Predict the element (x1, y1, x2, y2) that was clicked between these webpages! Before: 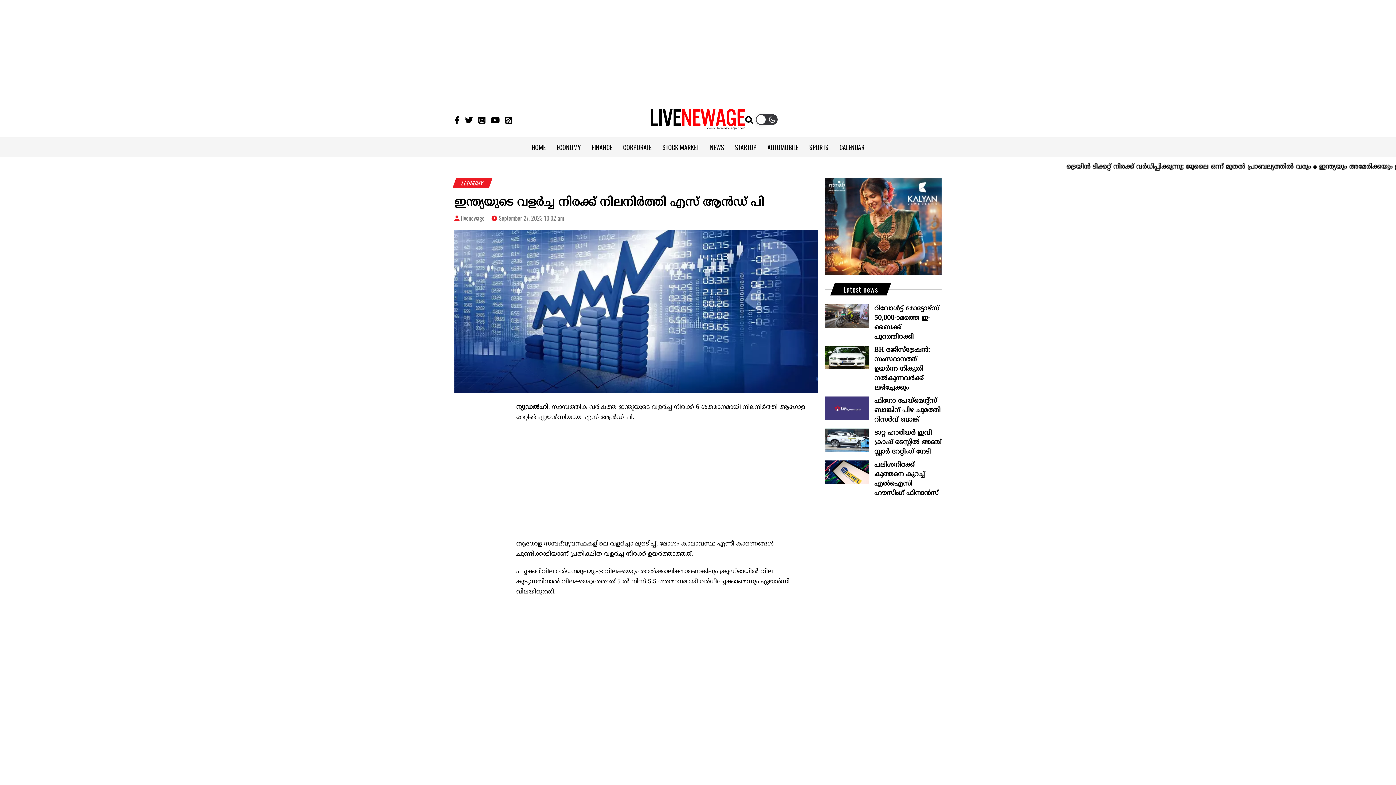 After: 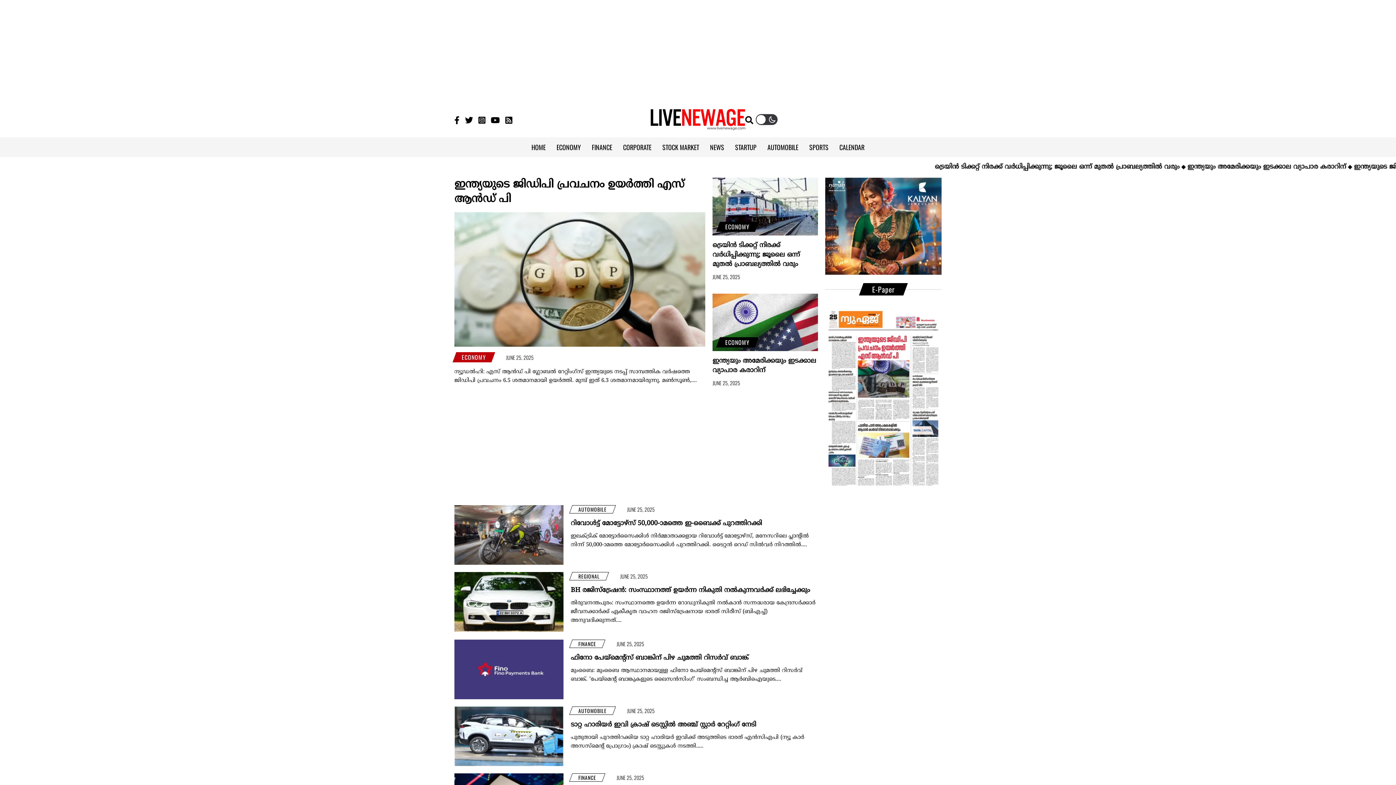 Action: label: logo Link bbox: (650, 121, 745, 130)